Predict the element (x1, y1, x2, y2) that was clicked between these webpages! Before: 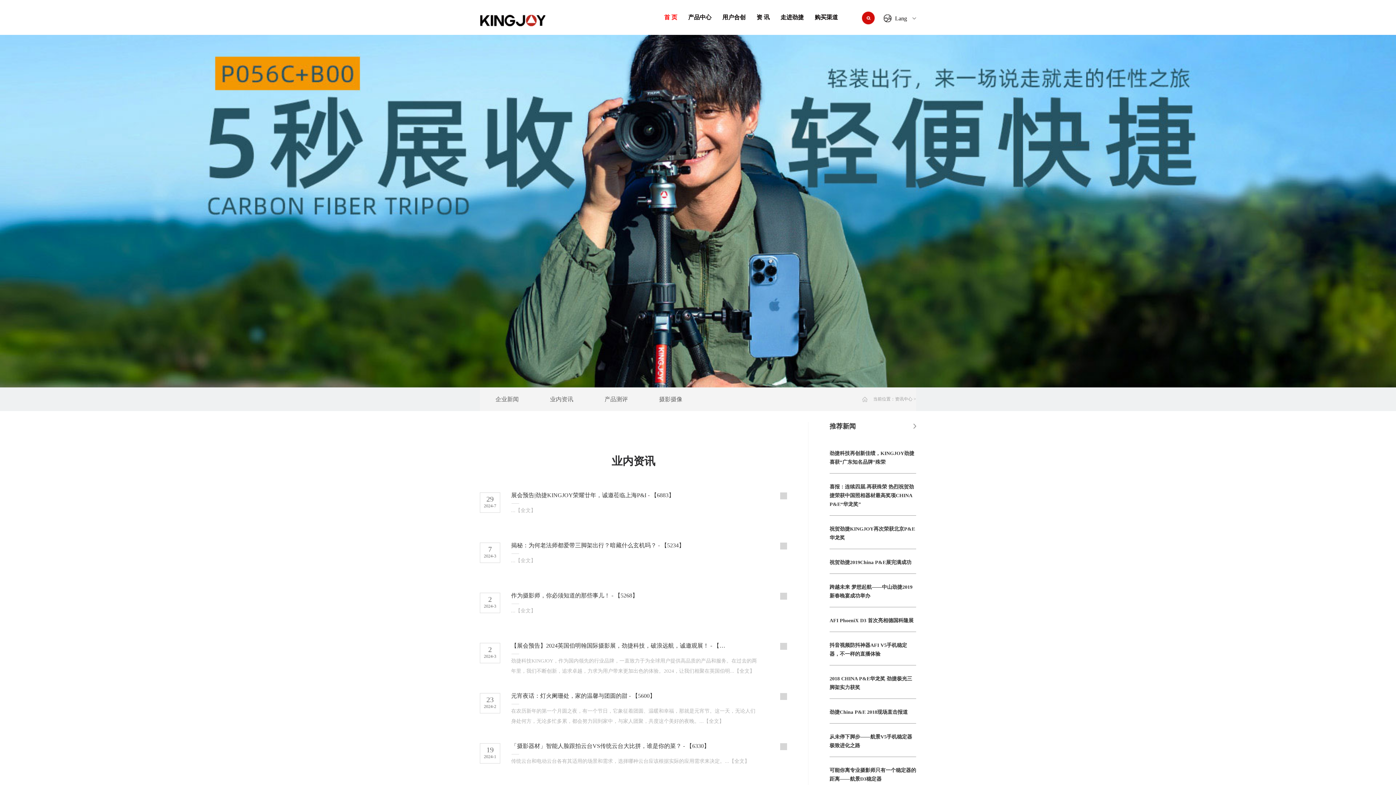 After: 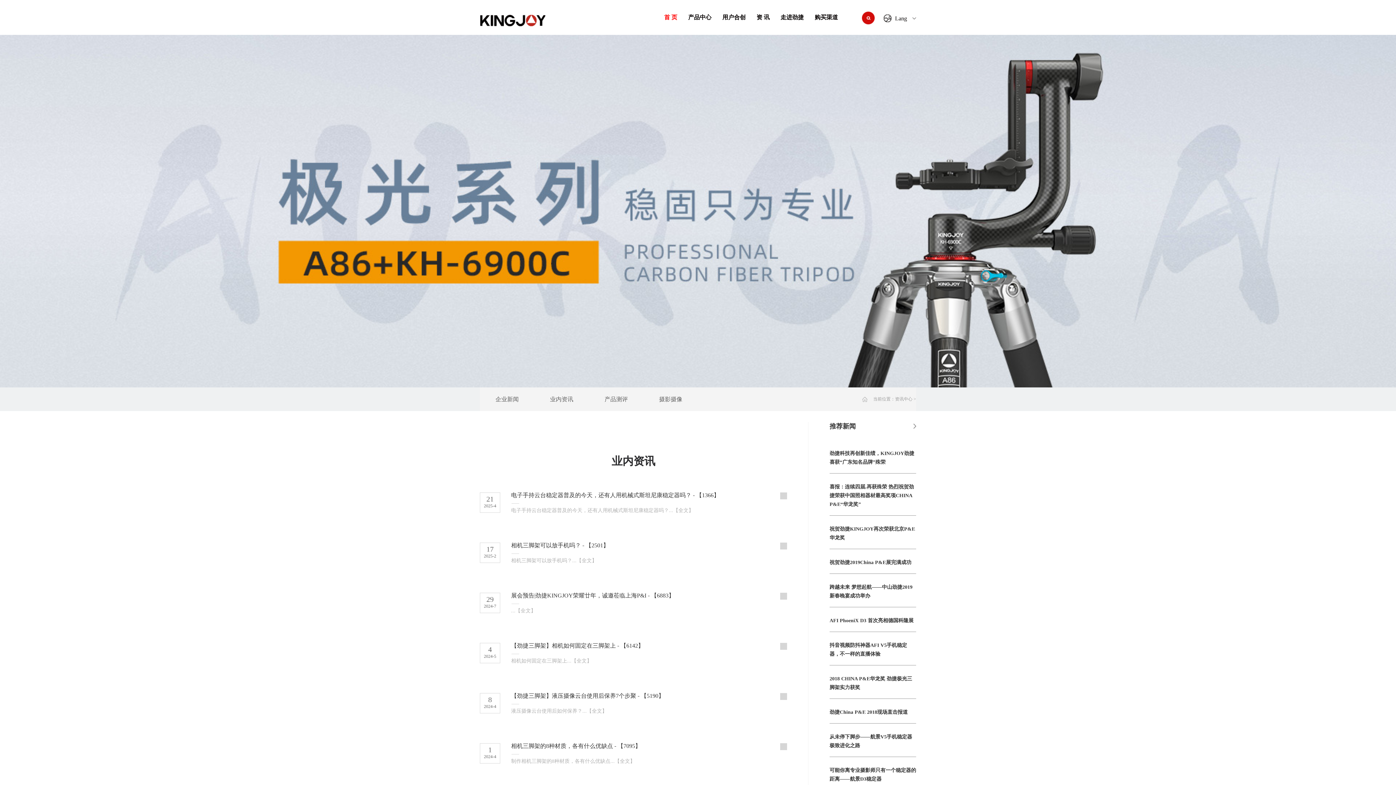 Action: label: 业内资讯 bbox: (534, 387, 589, 411)